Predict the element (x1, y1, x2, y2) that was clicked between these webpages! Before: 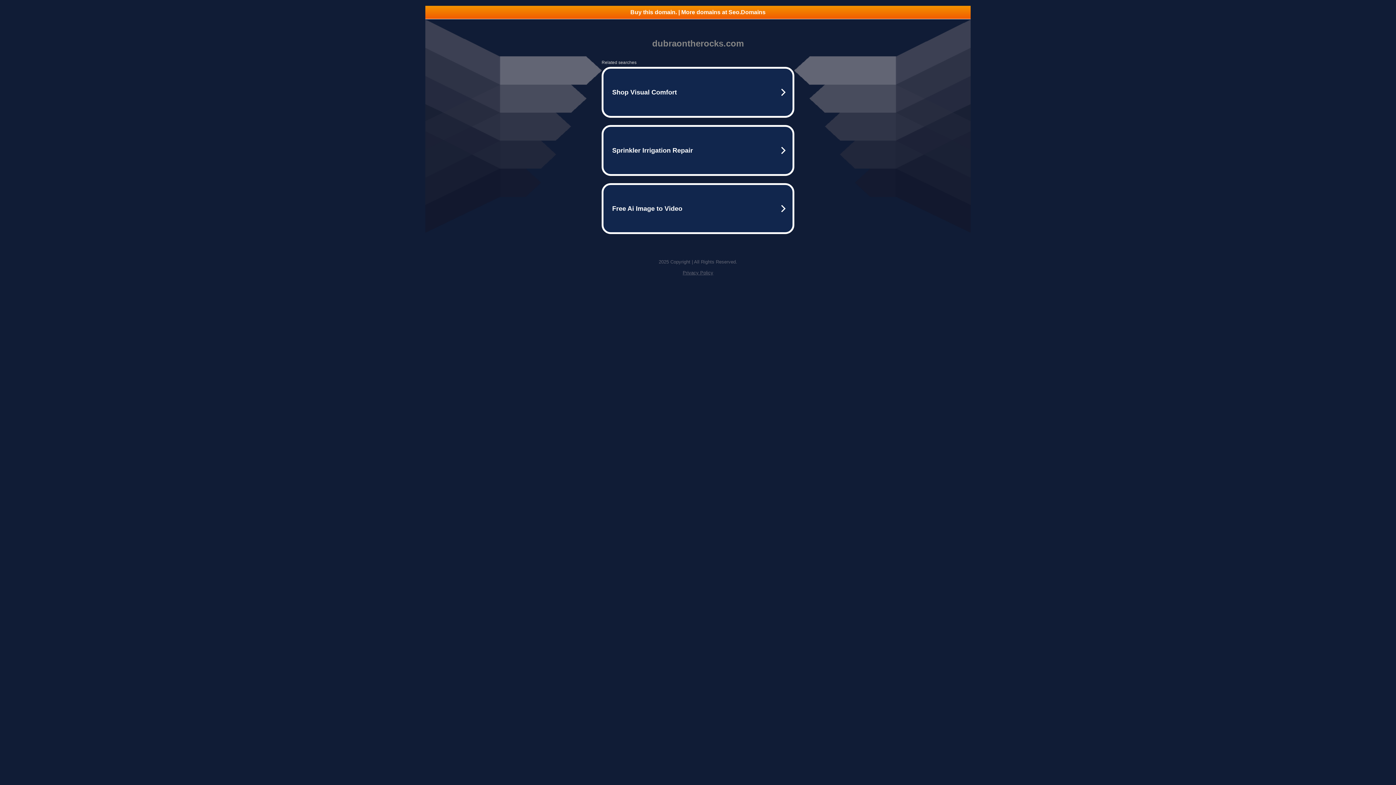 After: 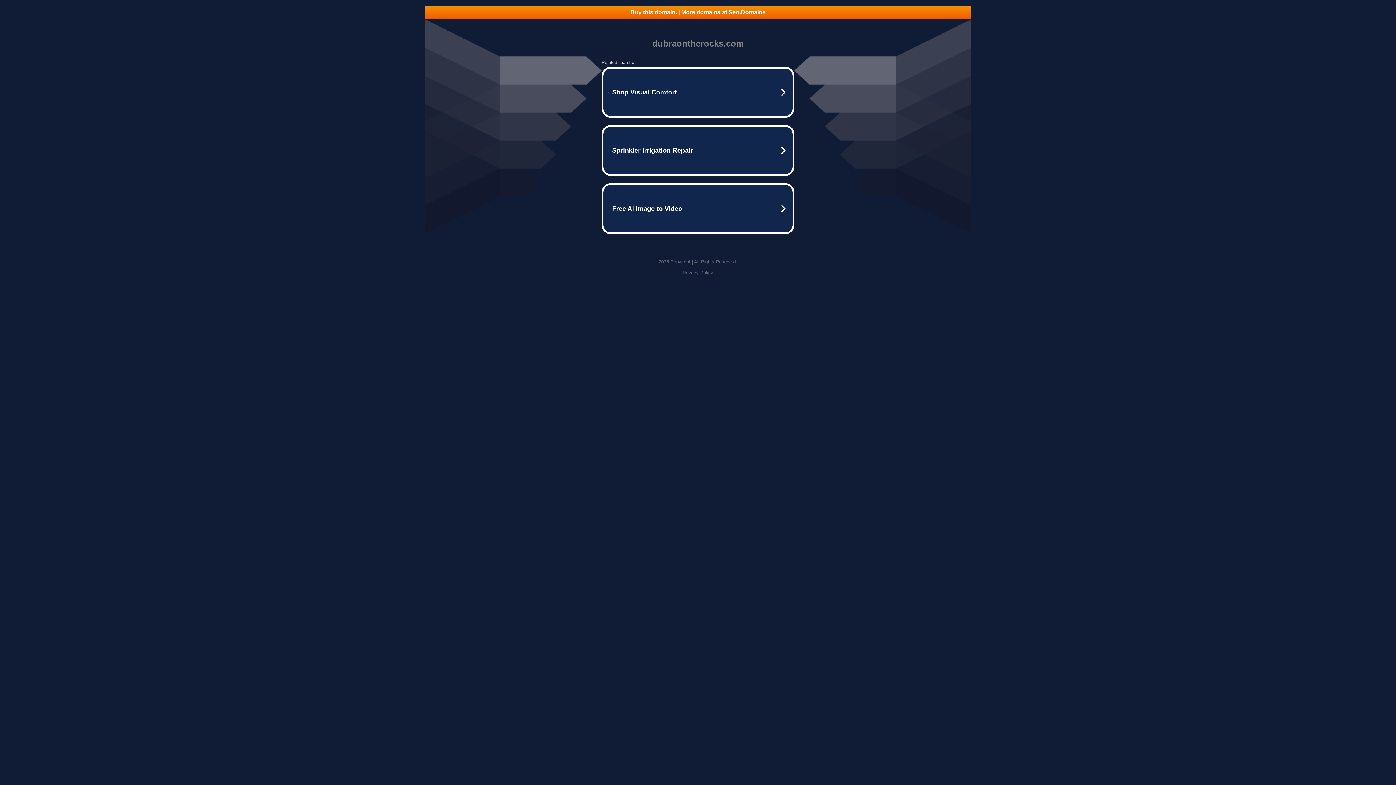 Action: label: Privacy Policy bbox: (682, 270, 713, 275)